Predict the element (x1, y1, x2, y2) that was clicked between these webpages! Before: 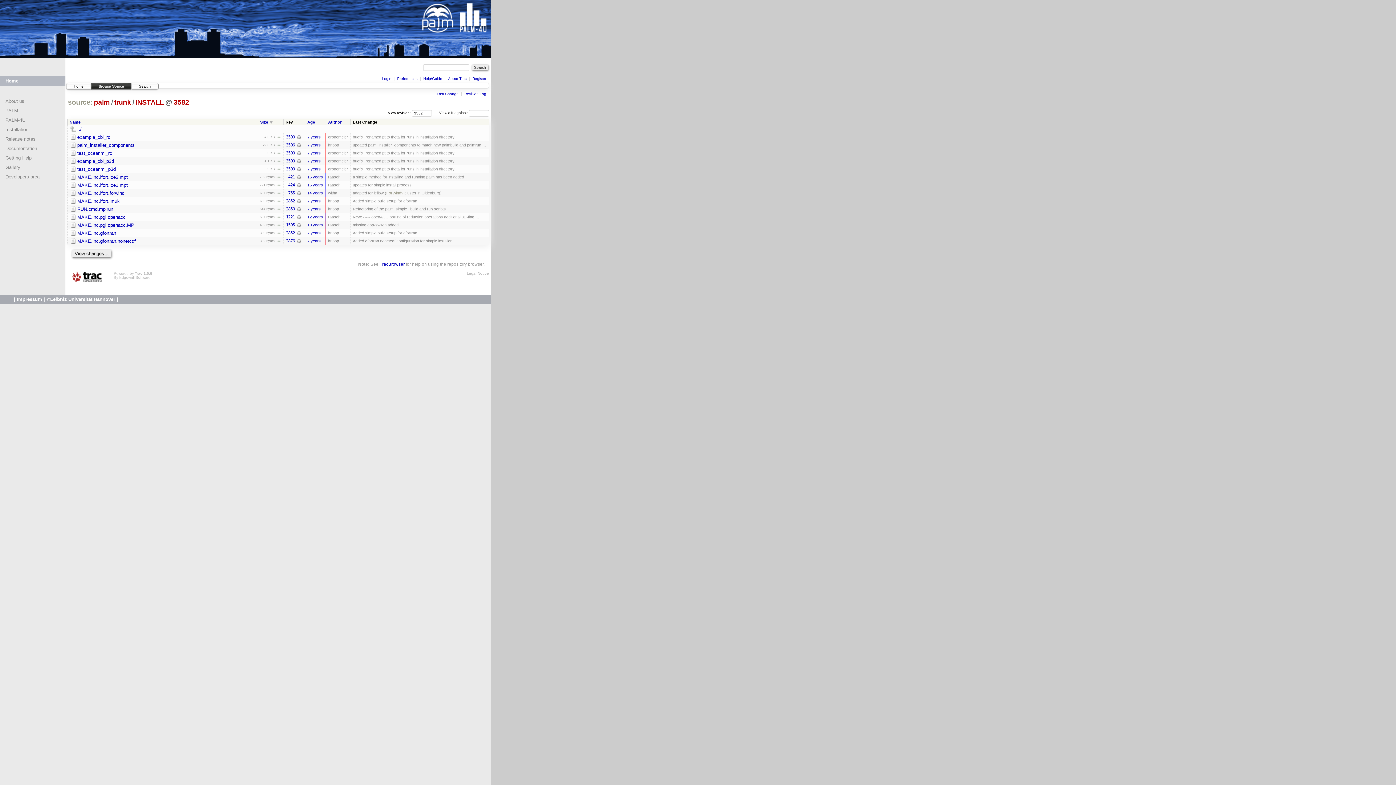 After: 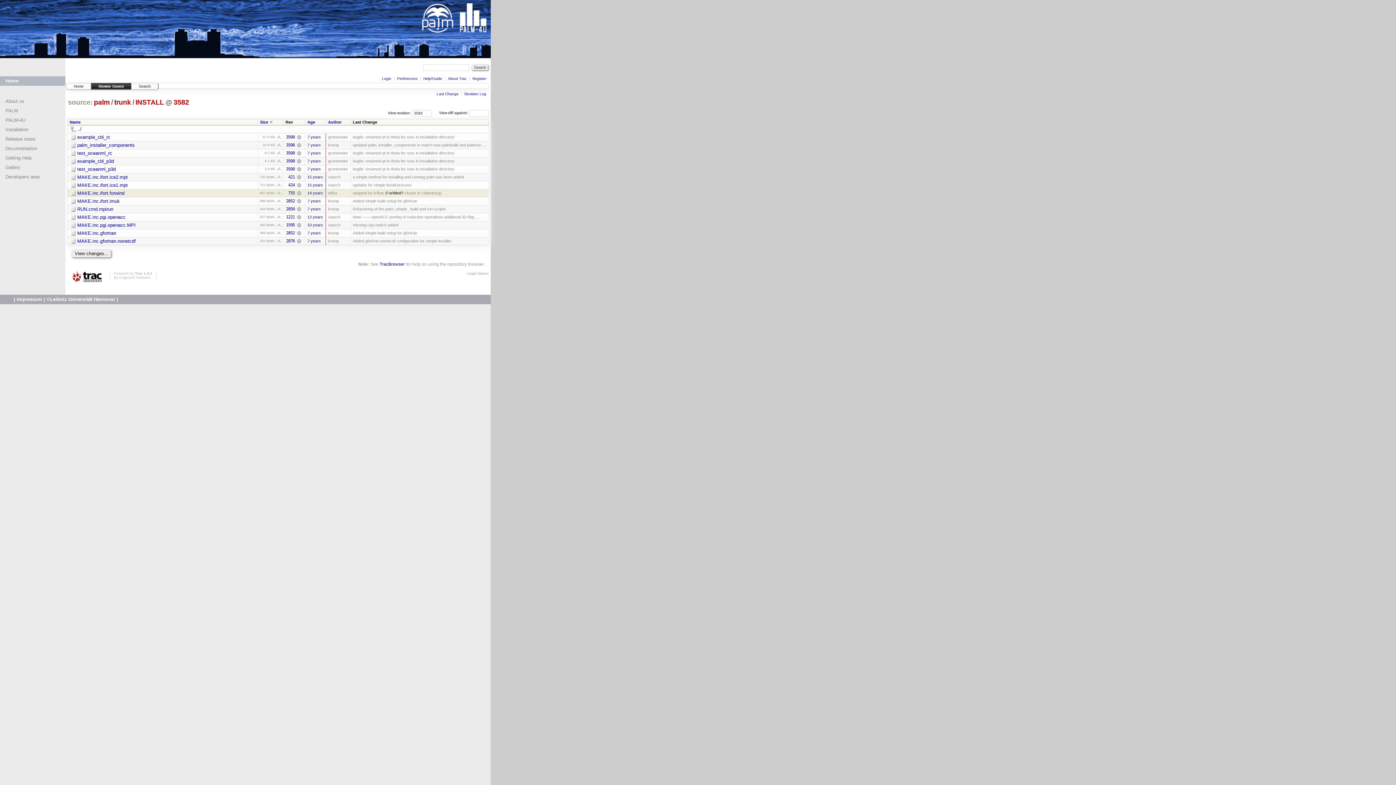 Action: bbox: (386, 190, 403, 195) label: ForWind?